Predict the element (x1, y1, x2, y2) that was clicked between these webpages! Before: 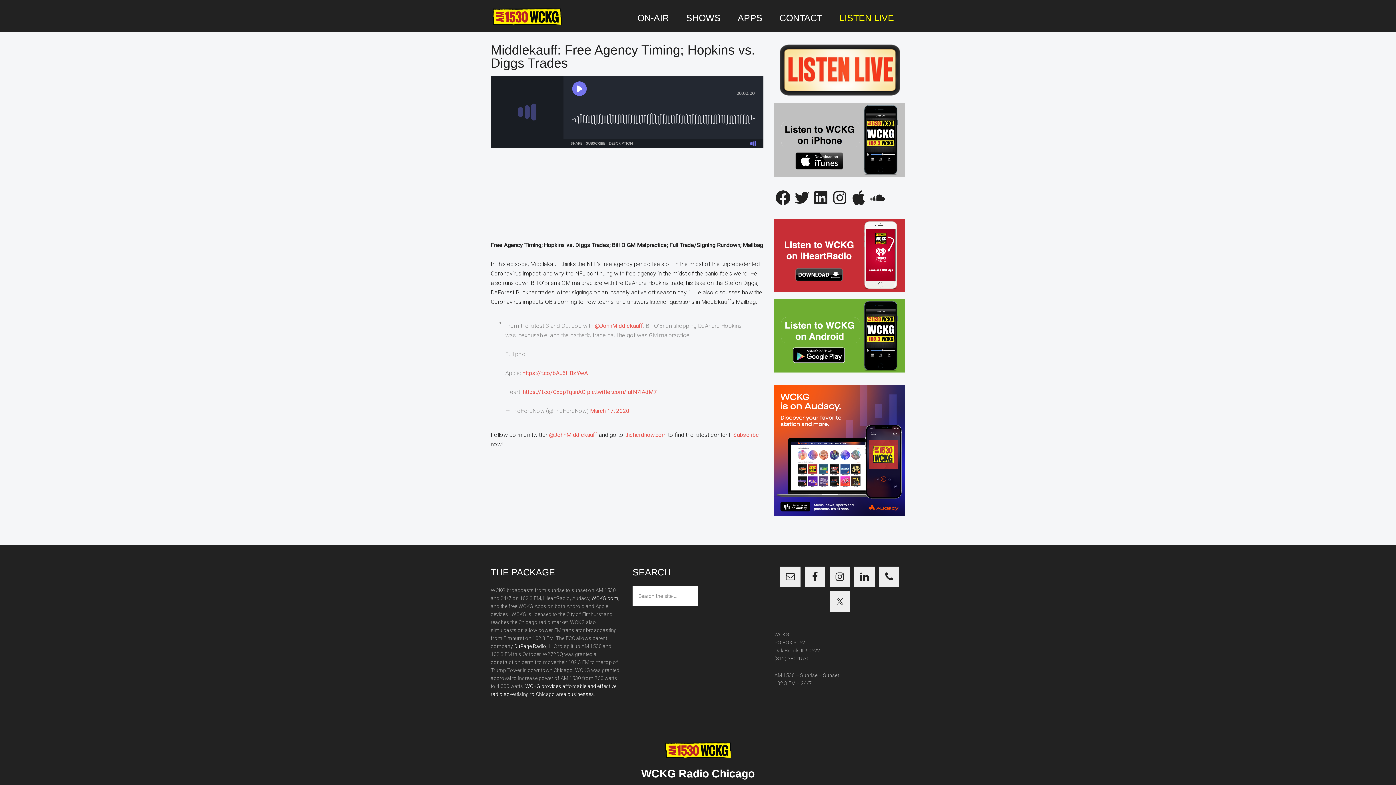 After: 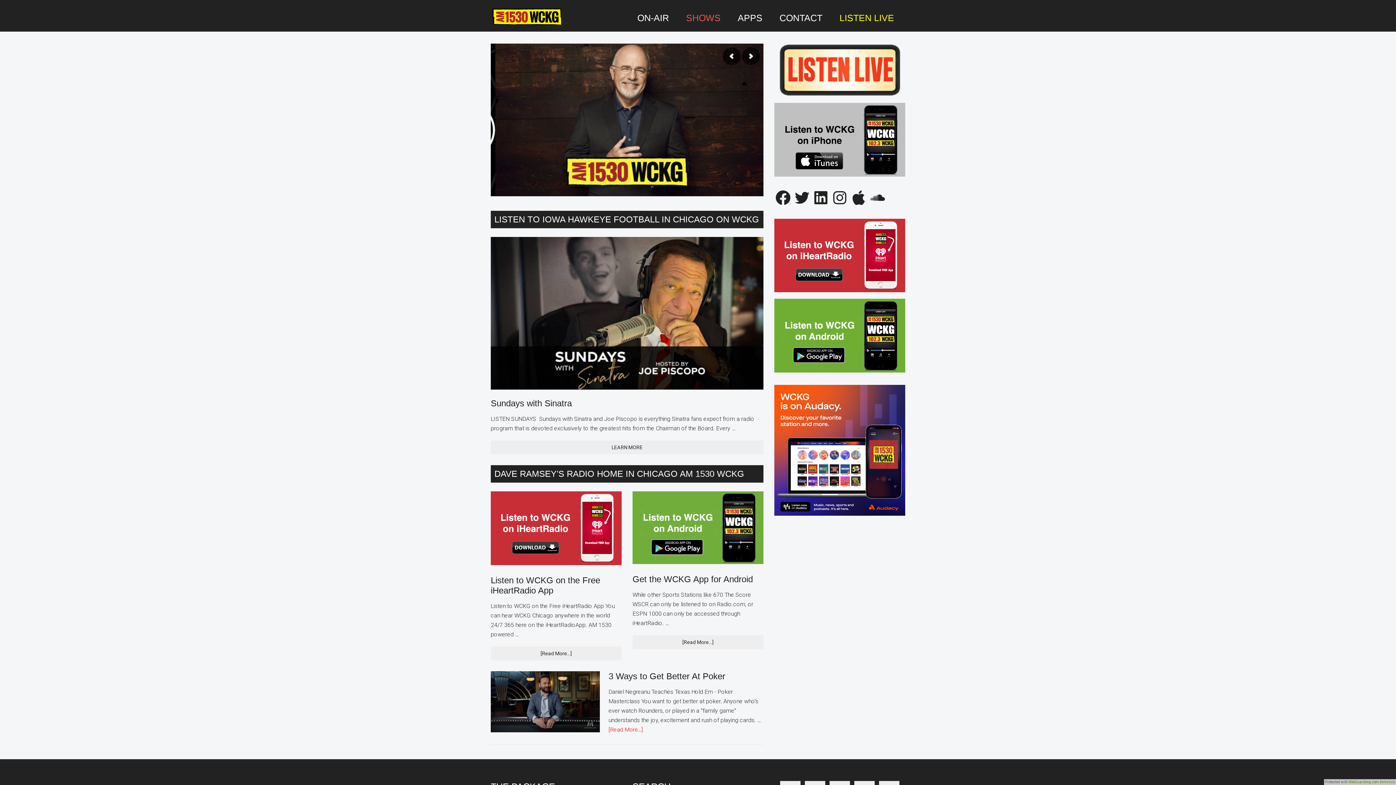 Action: label: SHOWS bbox: (678, 4, 728, 31)